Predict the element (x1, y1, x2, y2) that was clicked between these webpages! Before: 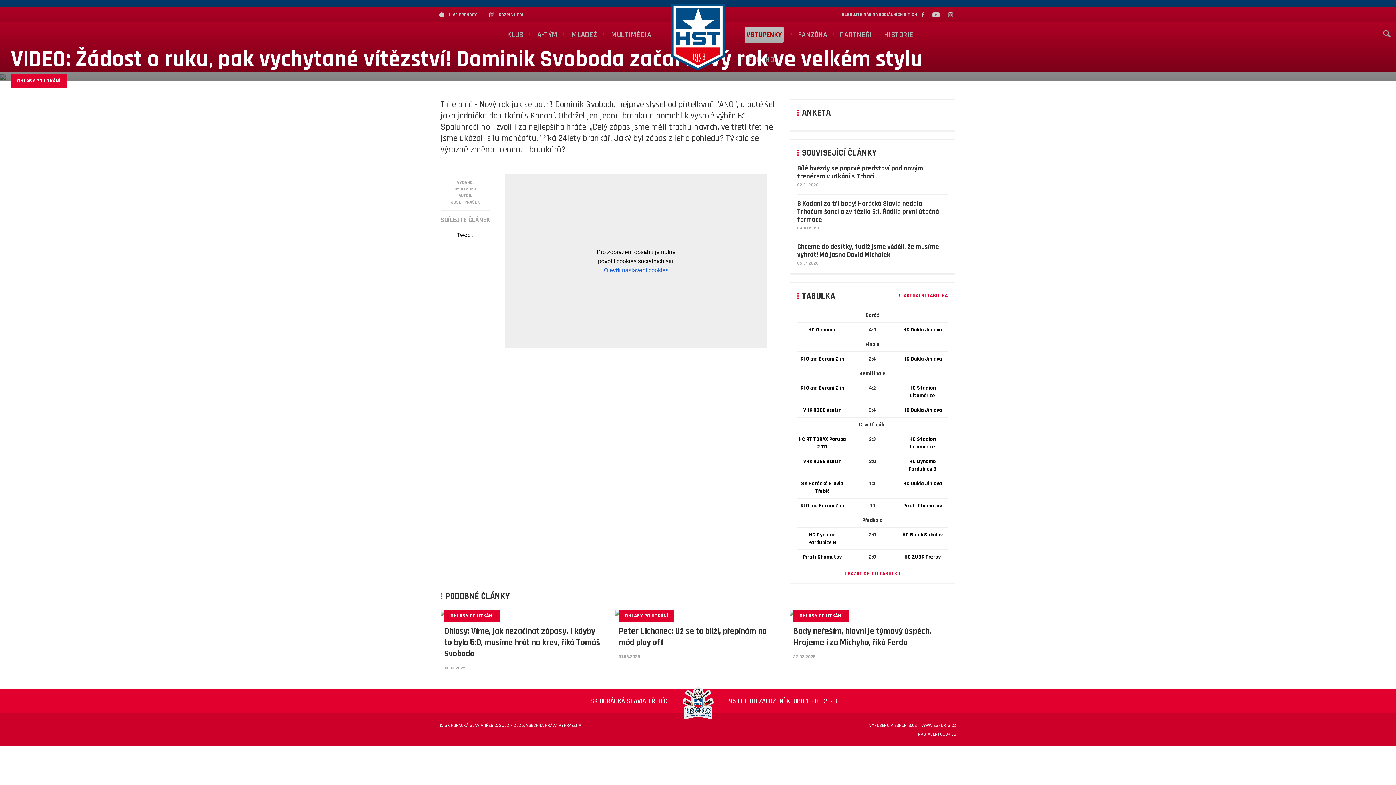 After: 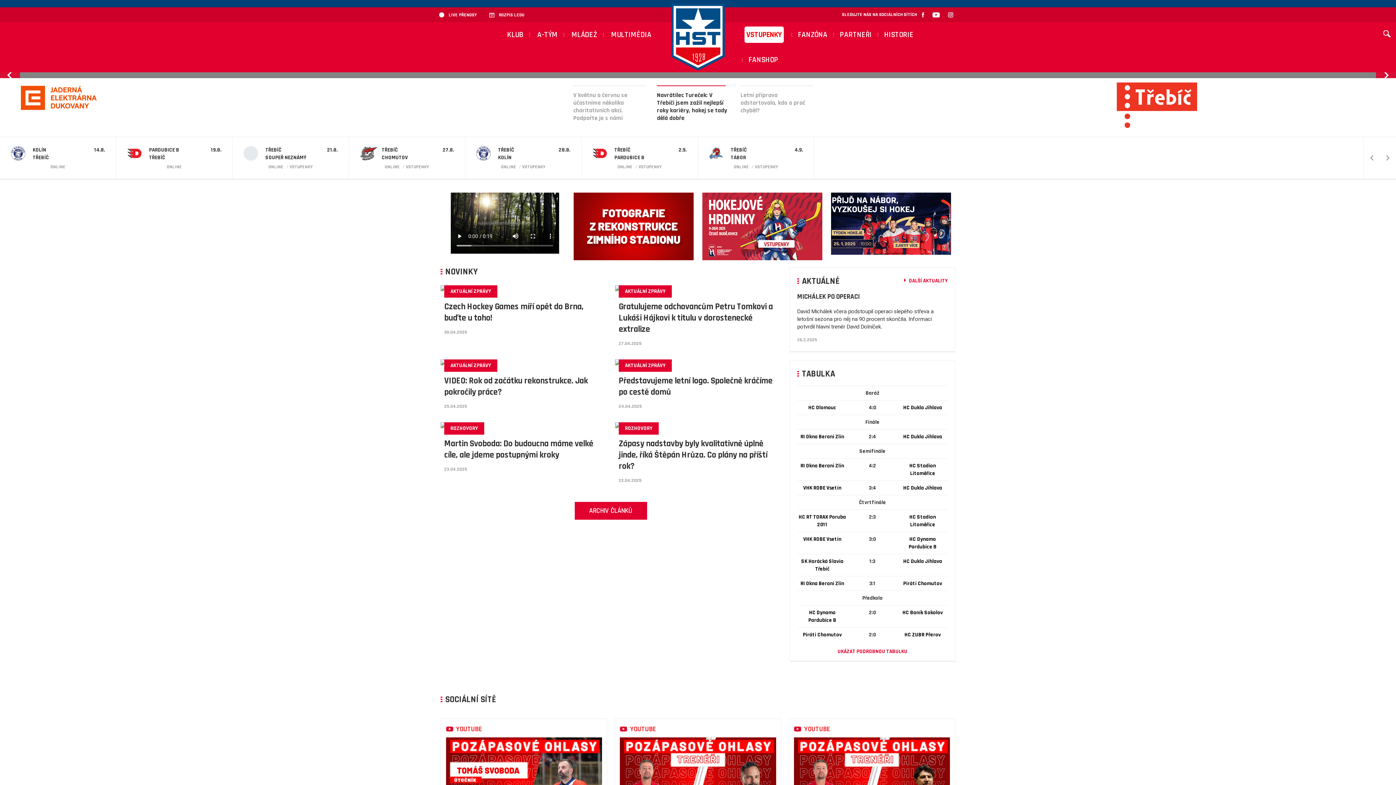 Action: bbox: (680, 686, 715, 718)